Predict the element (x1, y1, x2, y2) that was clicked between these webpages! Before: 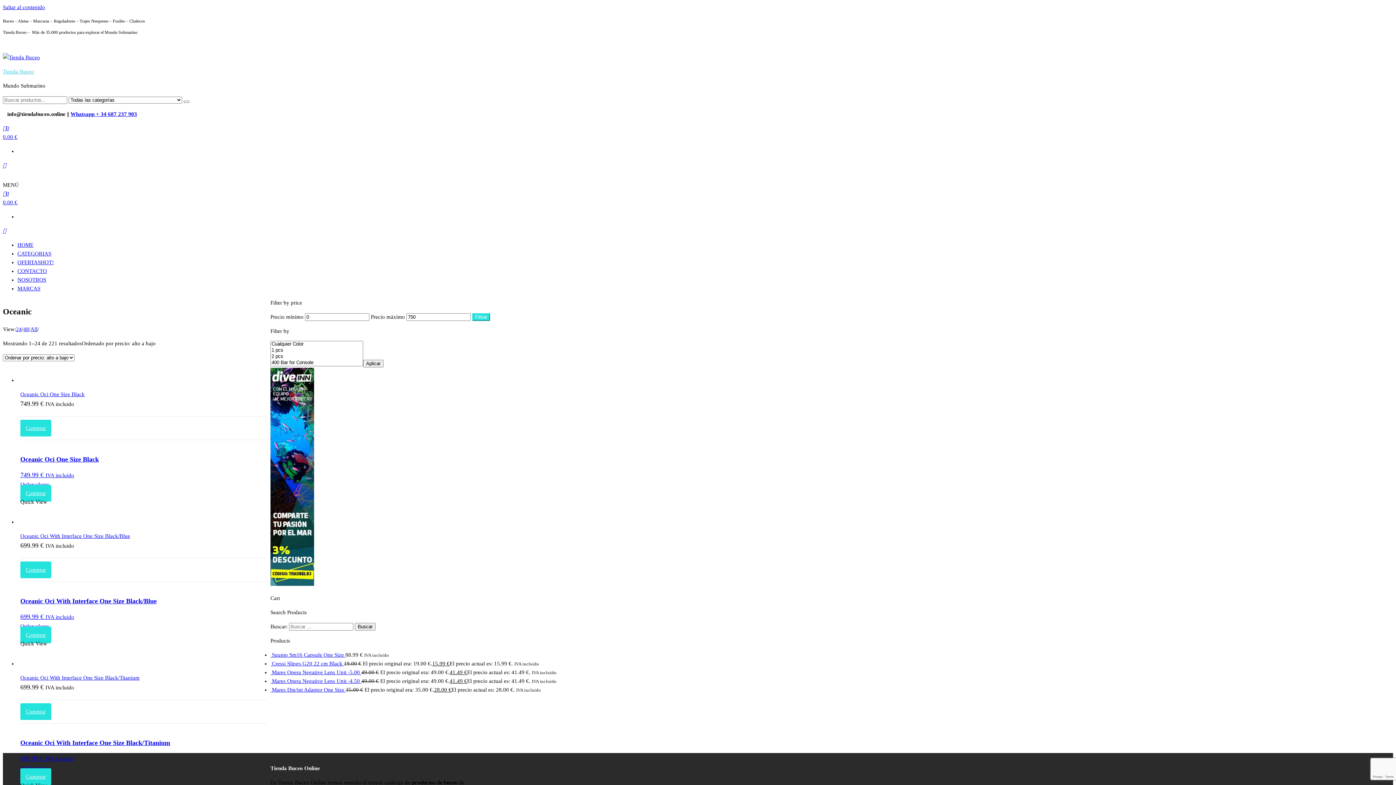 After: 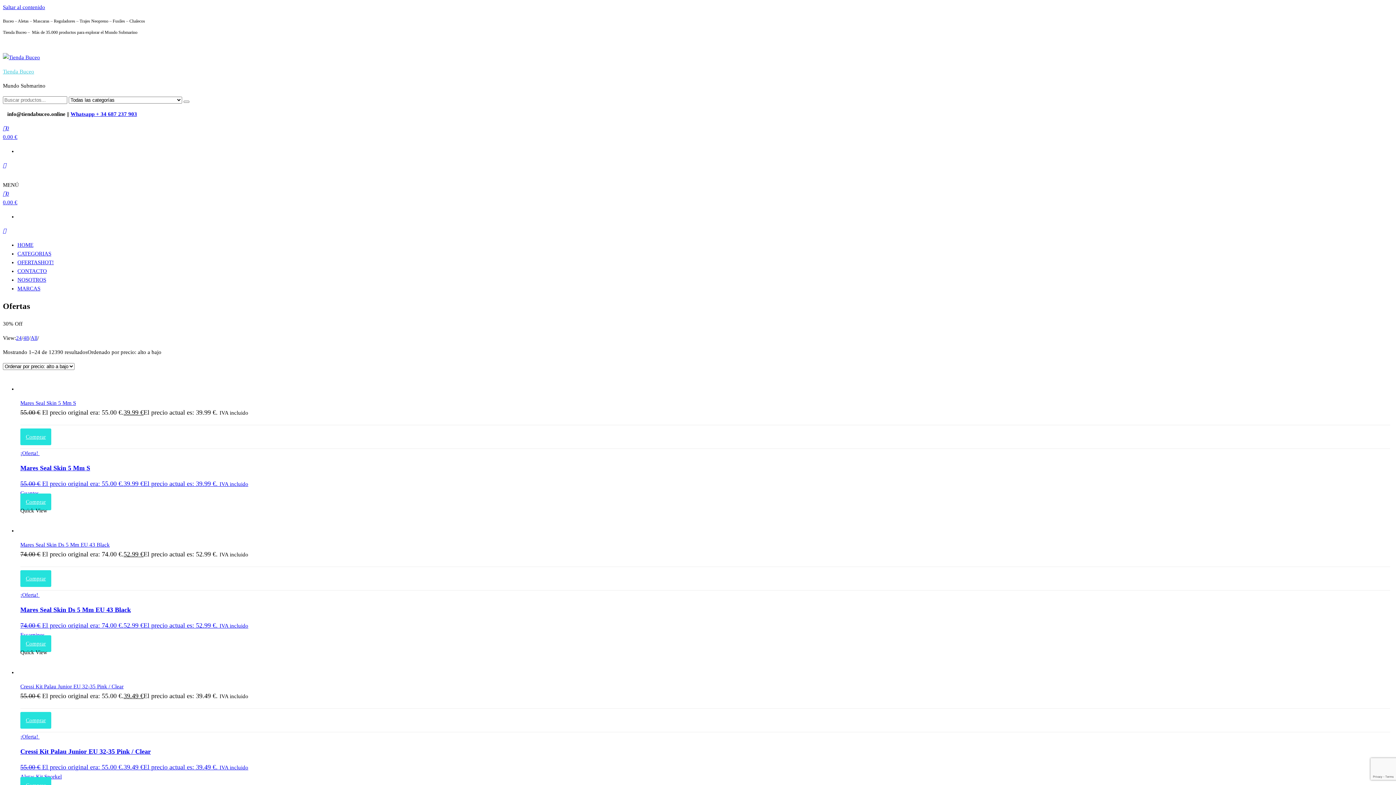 Action: bbox: (17, 259, 53, 265) label: OFERTASHOT!